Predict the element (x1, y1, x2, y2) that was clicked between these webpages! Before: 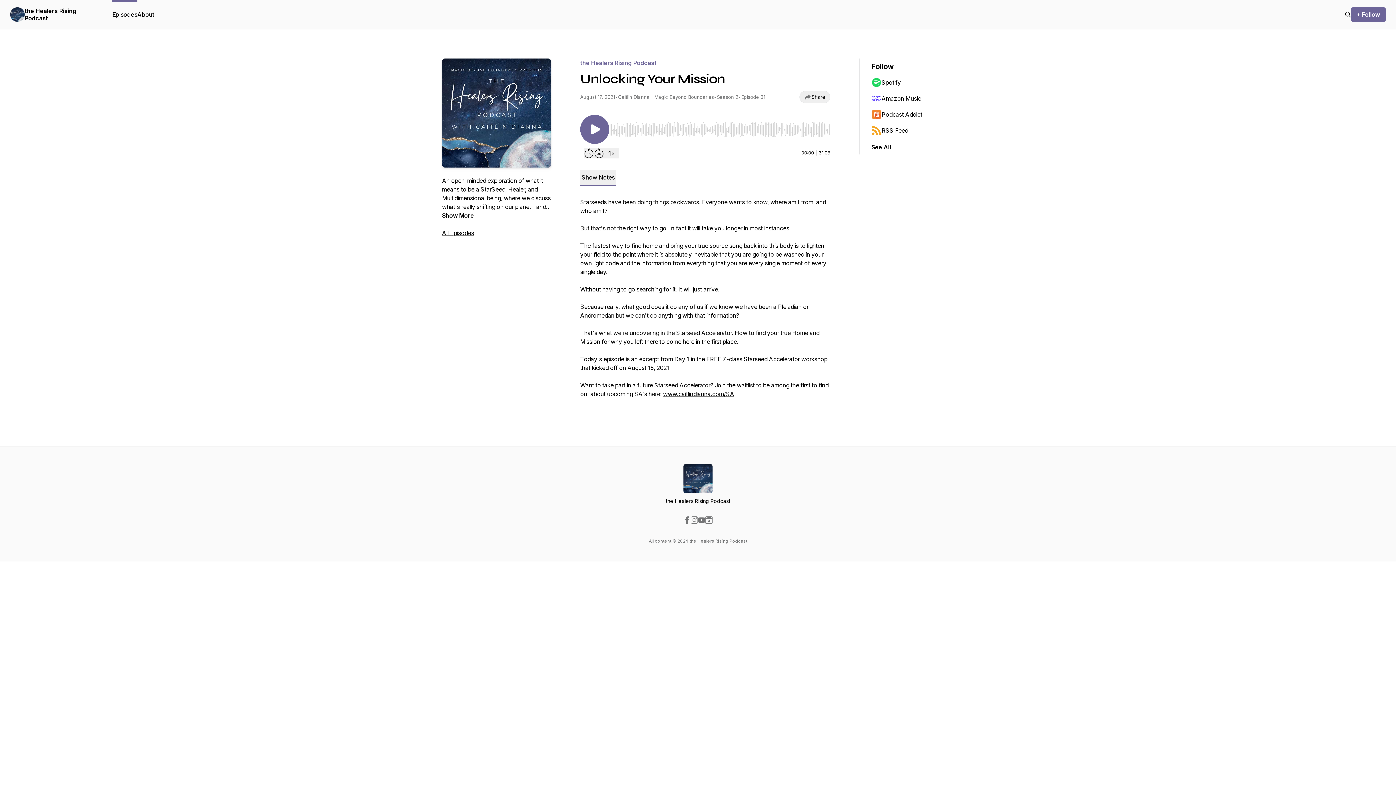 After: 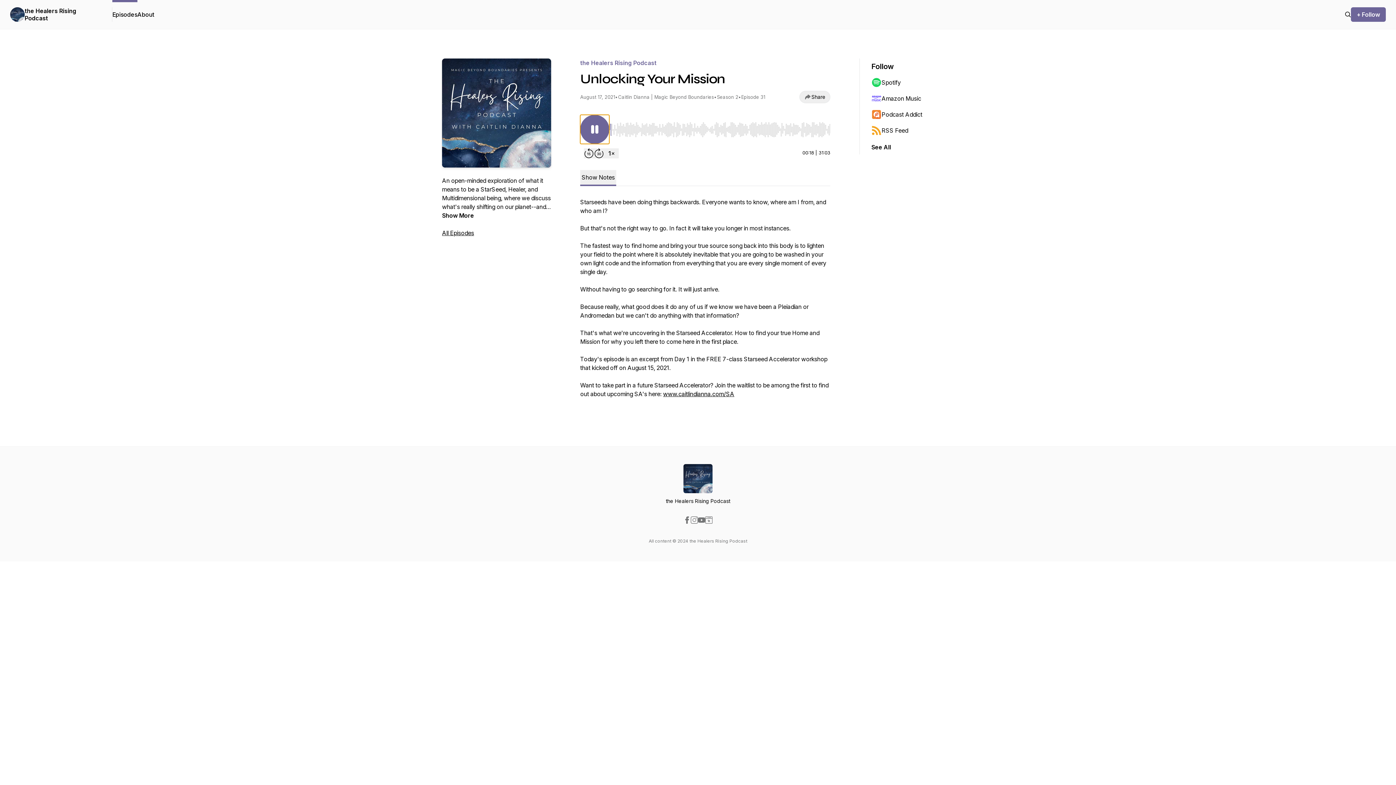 Action: bbox: (580, 114, 609, 144) label: Play/Pause